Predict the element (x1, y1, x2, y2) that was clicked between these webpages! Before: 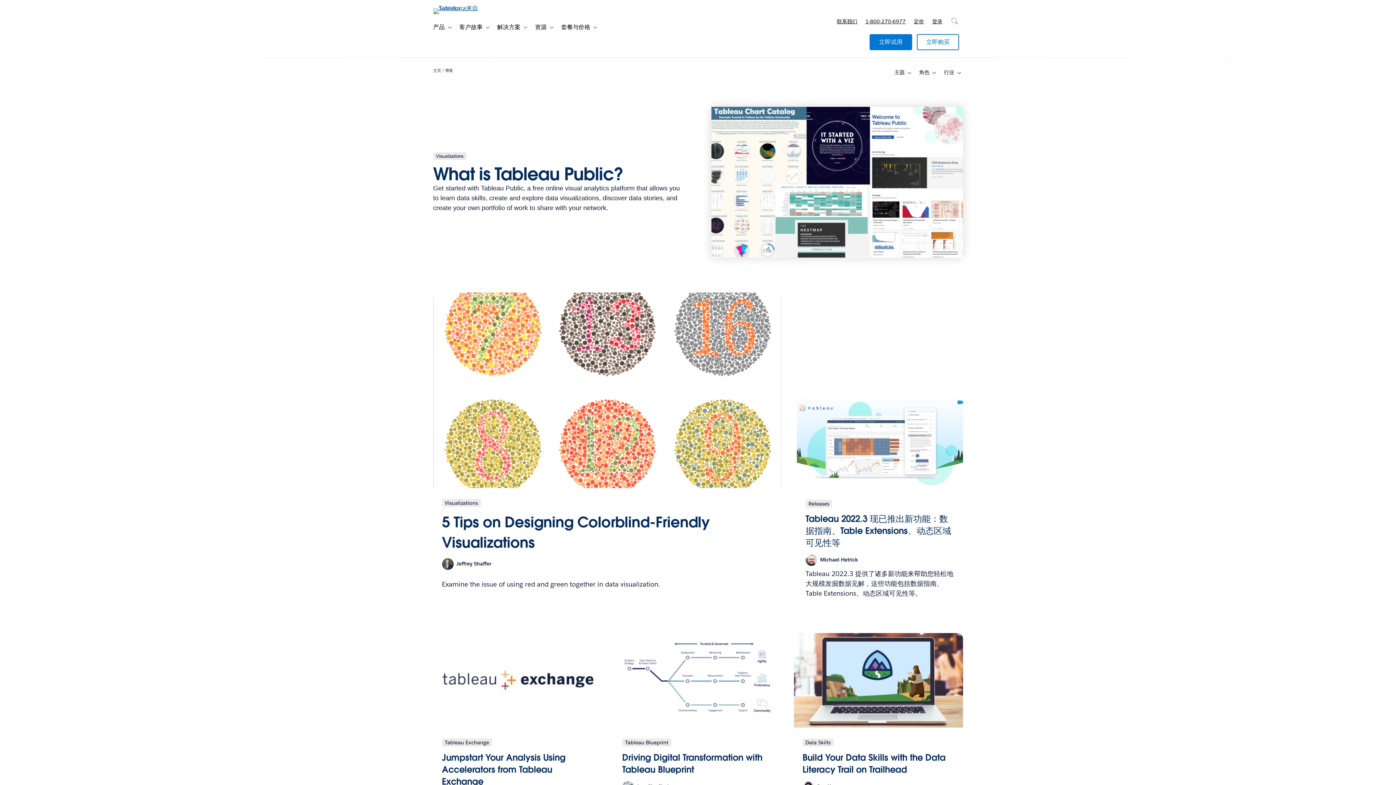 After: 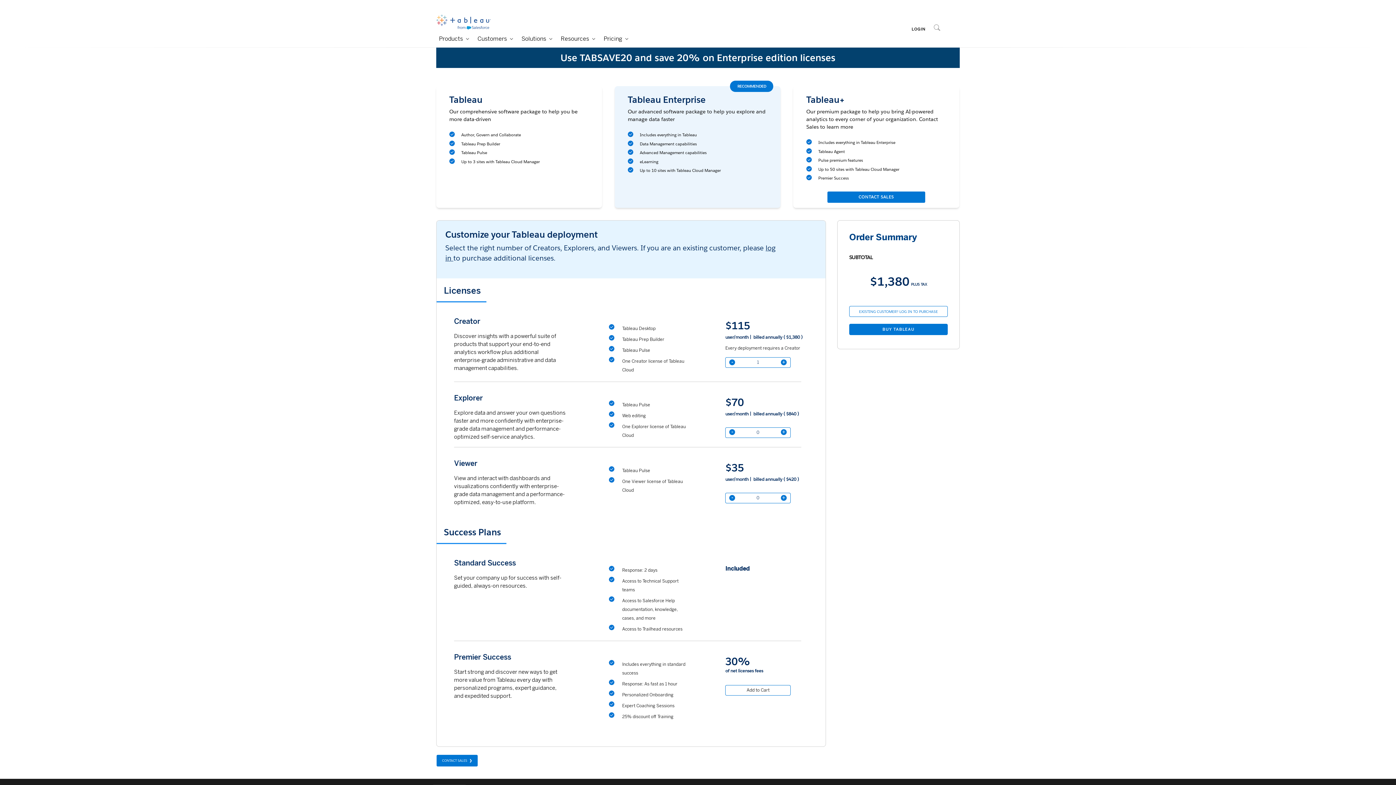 Action: bbox: (916, 34, 959, 50) label: 立即购买